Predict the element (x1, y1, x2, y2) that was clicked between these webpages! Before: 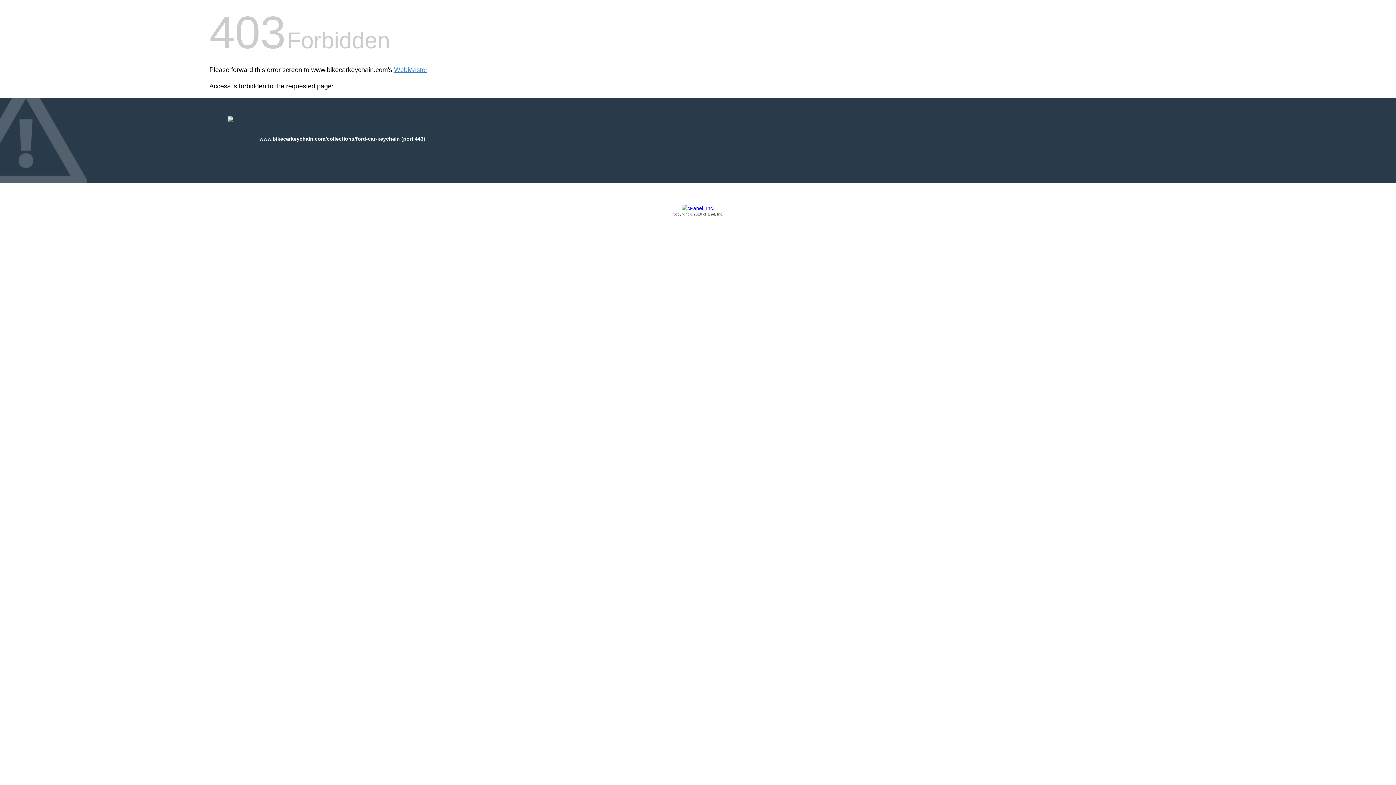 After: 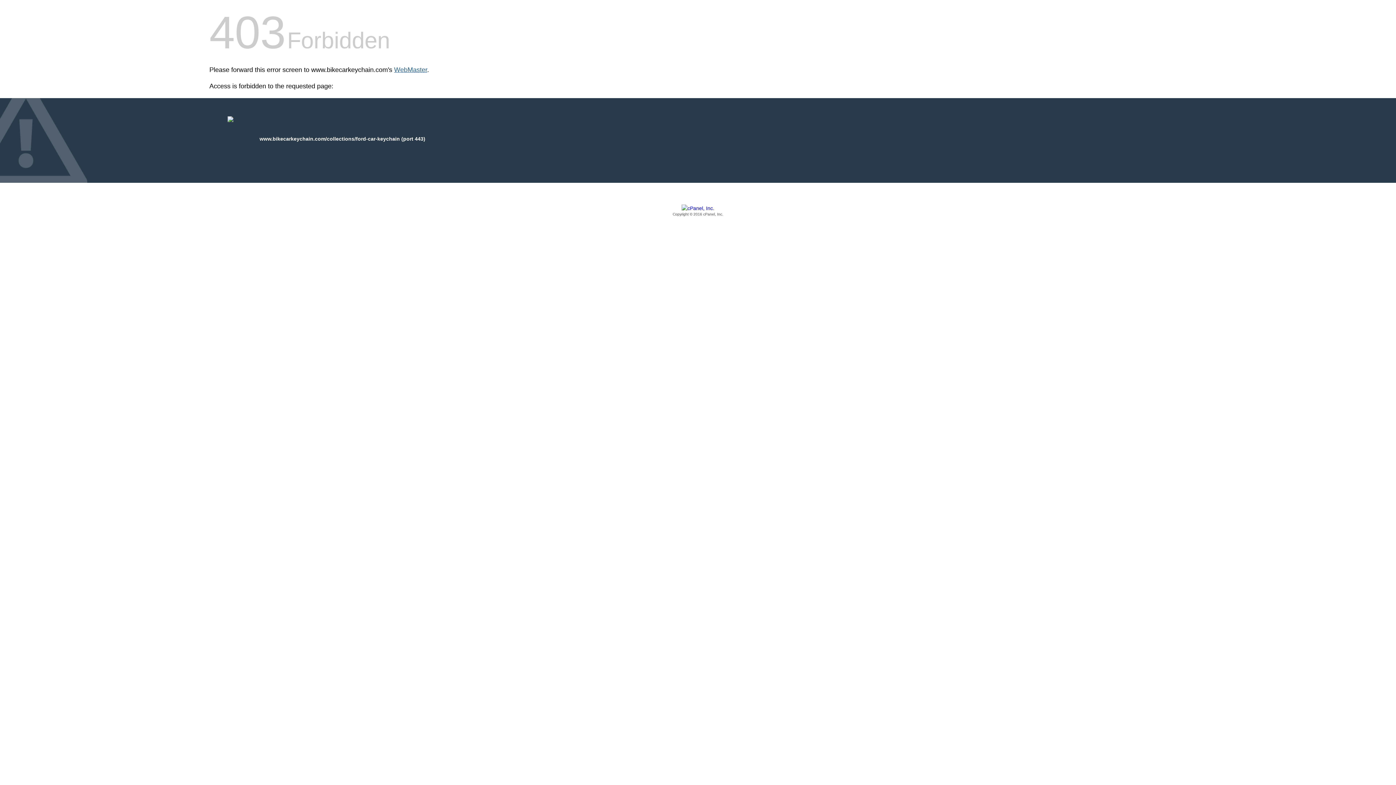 Action: bbox: (394, 66, 427, 73) label: WebMaster